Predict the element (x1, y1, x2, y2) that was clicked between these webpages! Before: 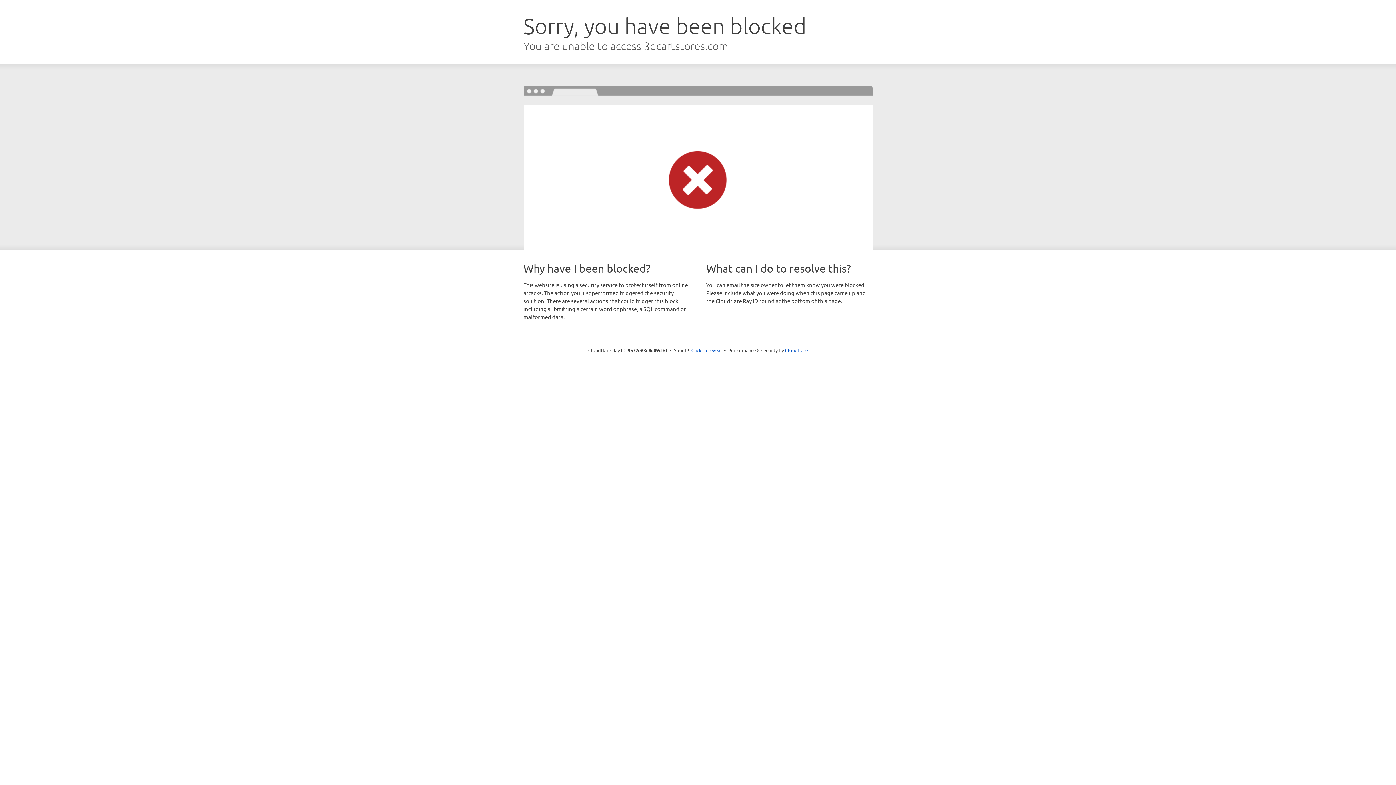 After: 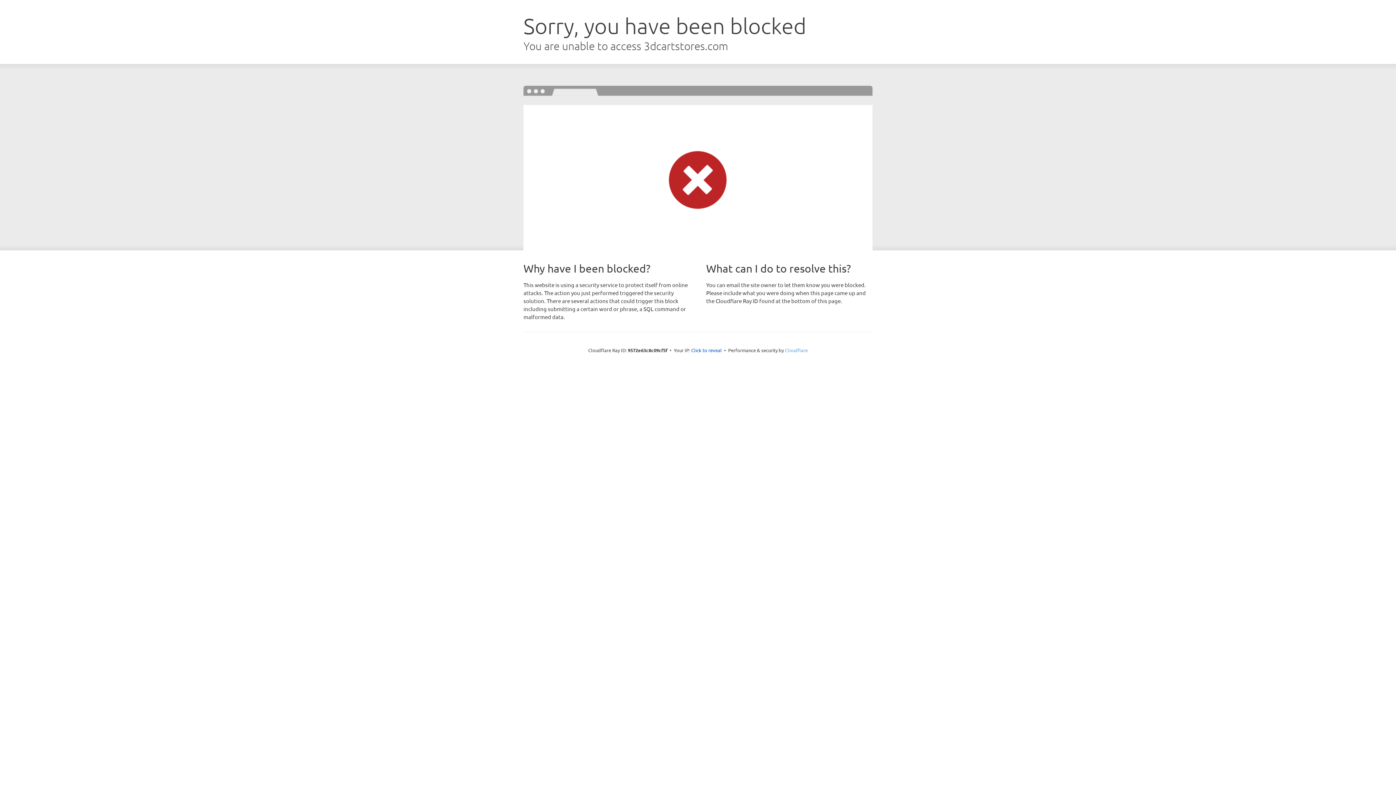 Action: label: Cloudflare bbox: (785, 347, 808, 353)